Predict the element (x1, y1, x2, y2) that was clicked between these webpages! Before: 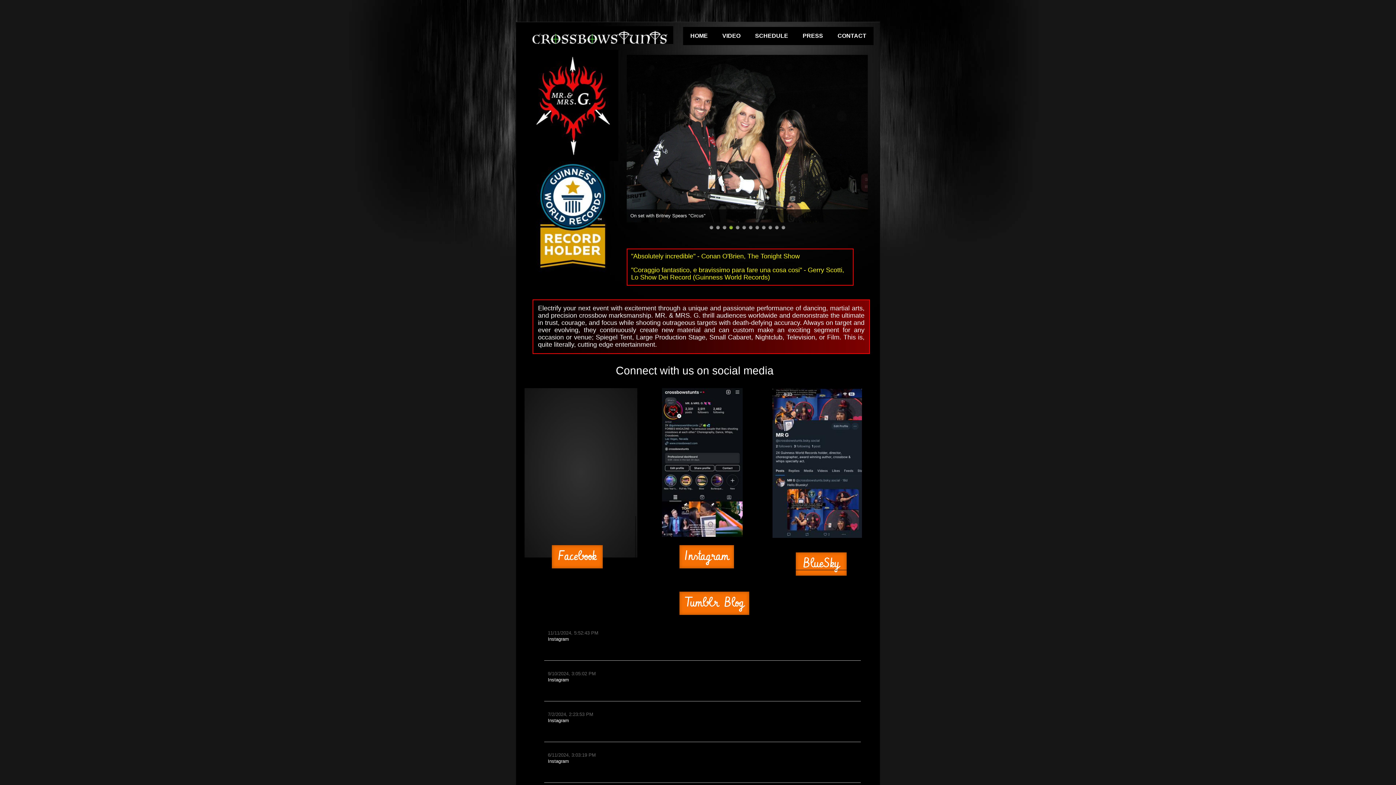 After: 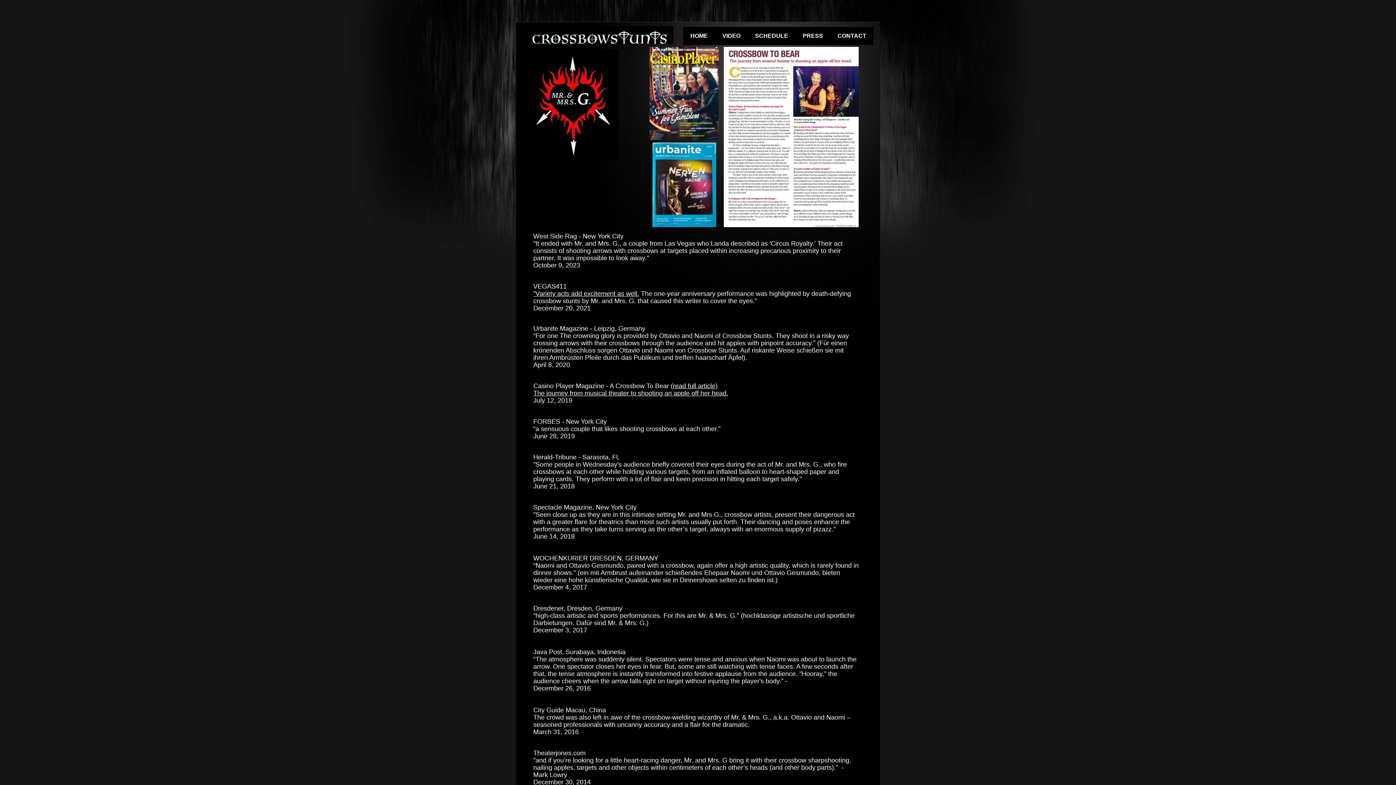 Action: label: PRESS bbox: (795, 27, 830, 45)